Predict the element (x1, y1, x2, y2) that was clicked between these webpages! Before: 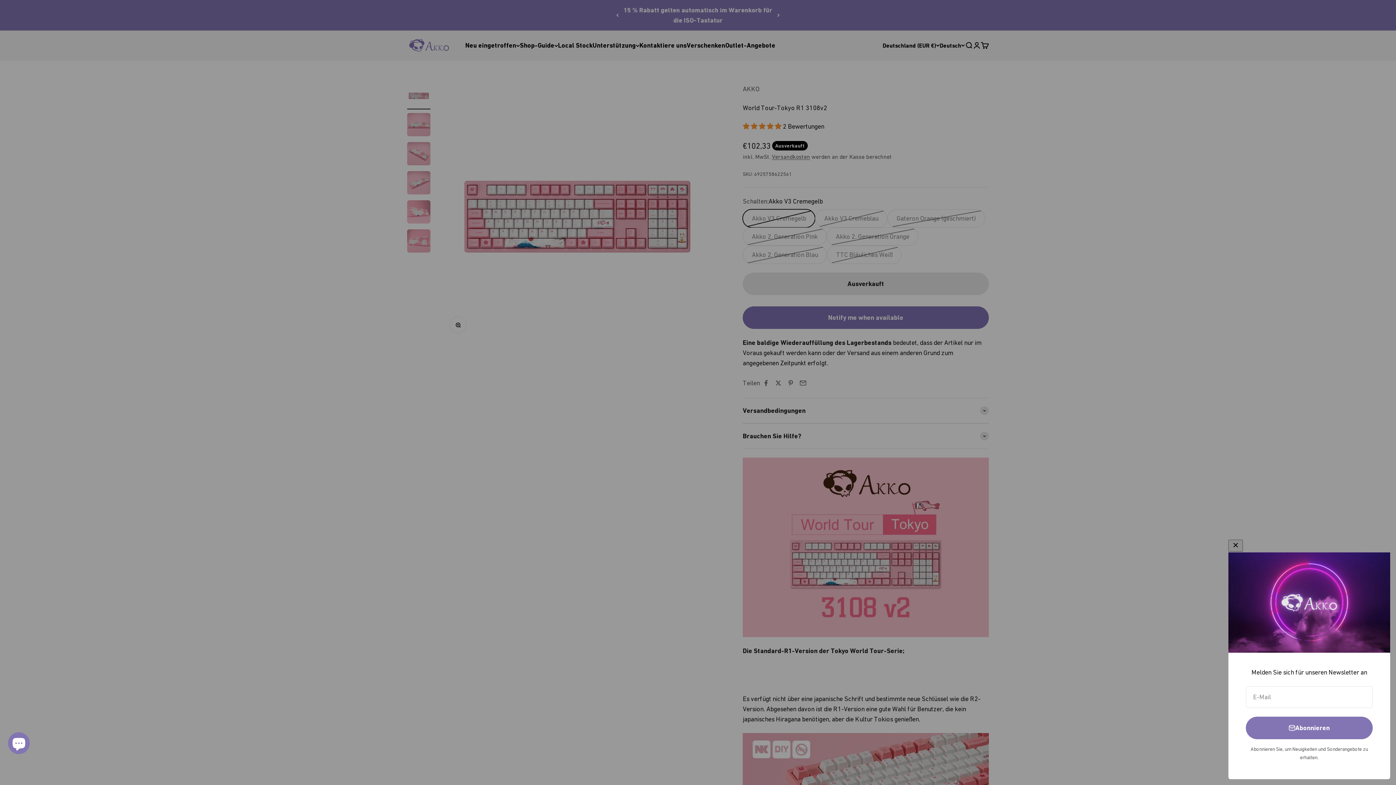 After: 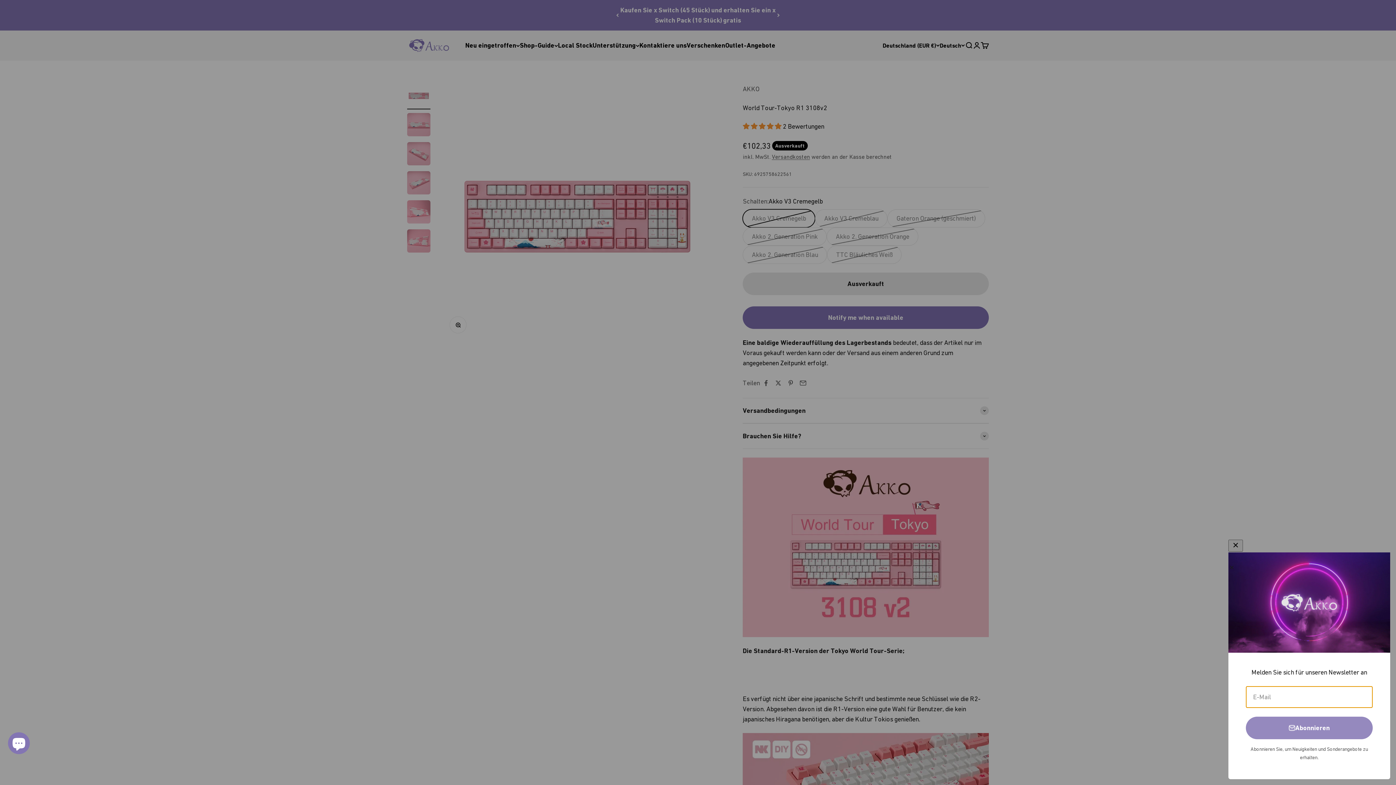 Action: label: Abonnieren bbox: (1246, 716, 1373, 739)